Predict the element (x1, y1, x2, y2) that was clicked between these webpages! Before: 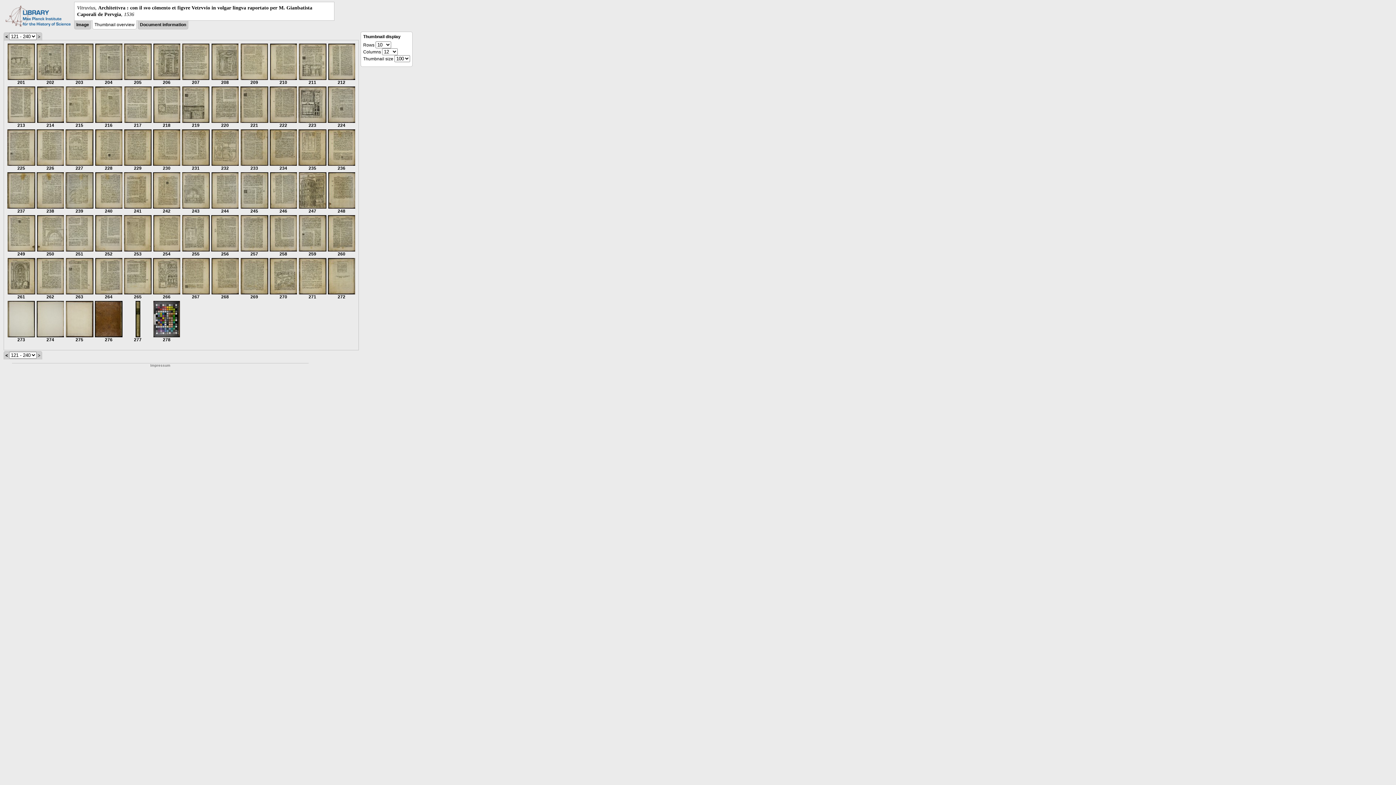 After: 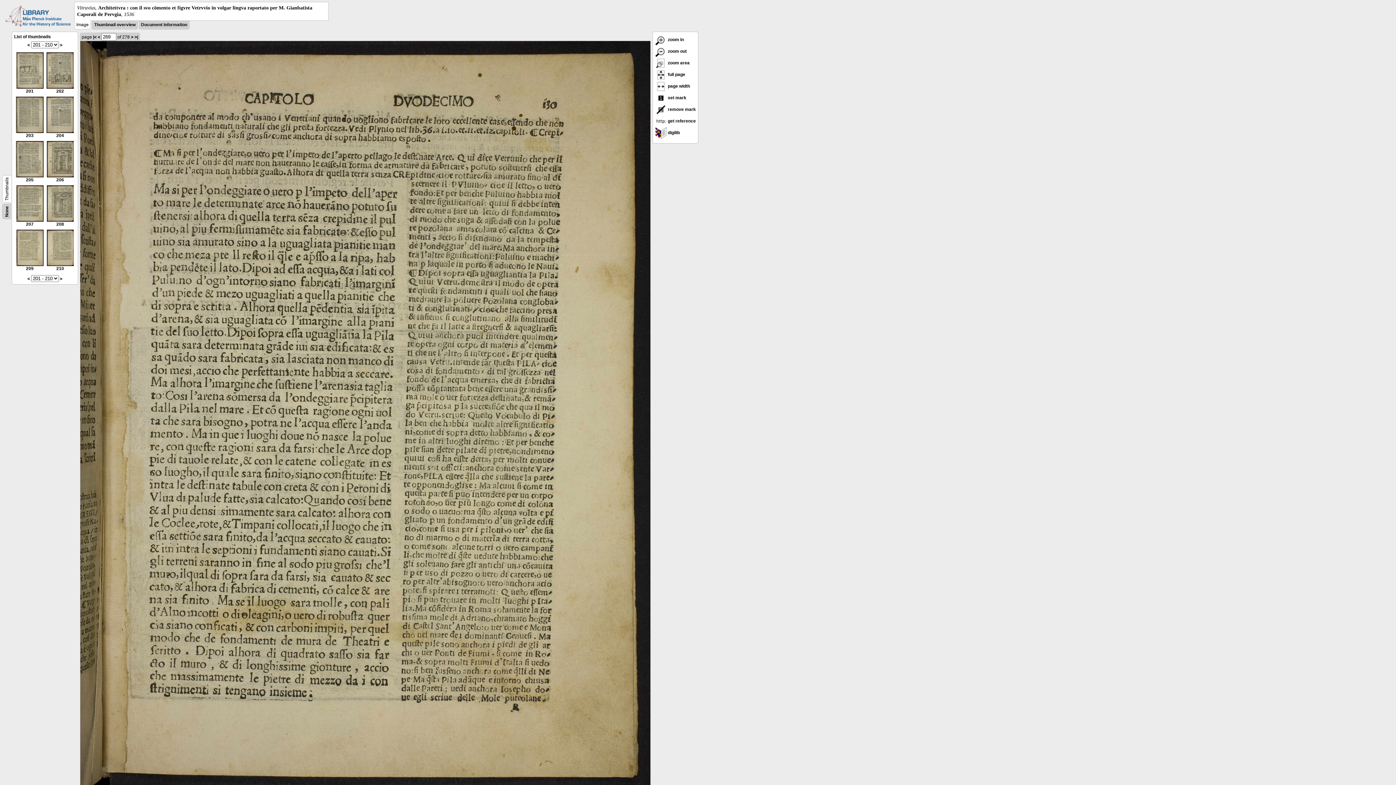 Action: bbox: (240, 290, 268, 299) label: 
269